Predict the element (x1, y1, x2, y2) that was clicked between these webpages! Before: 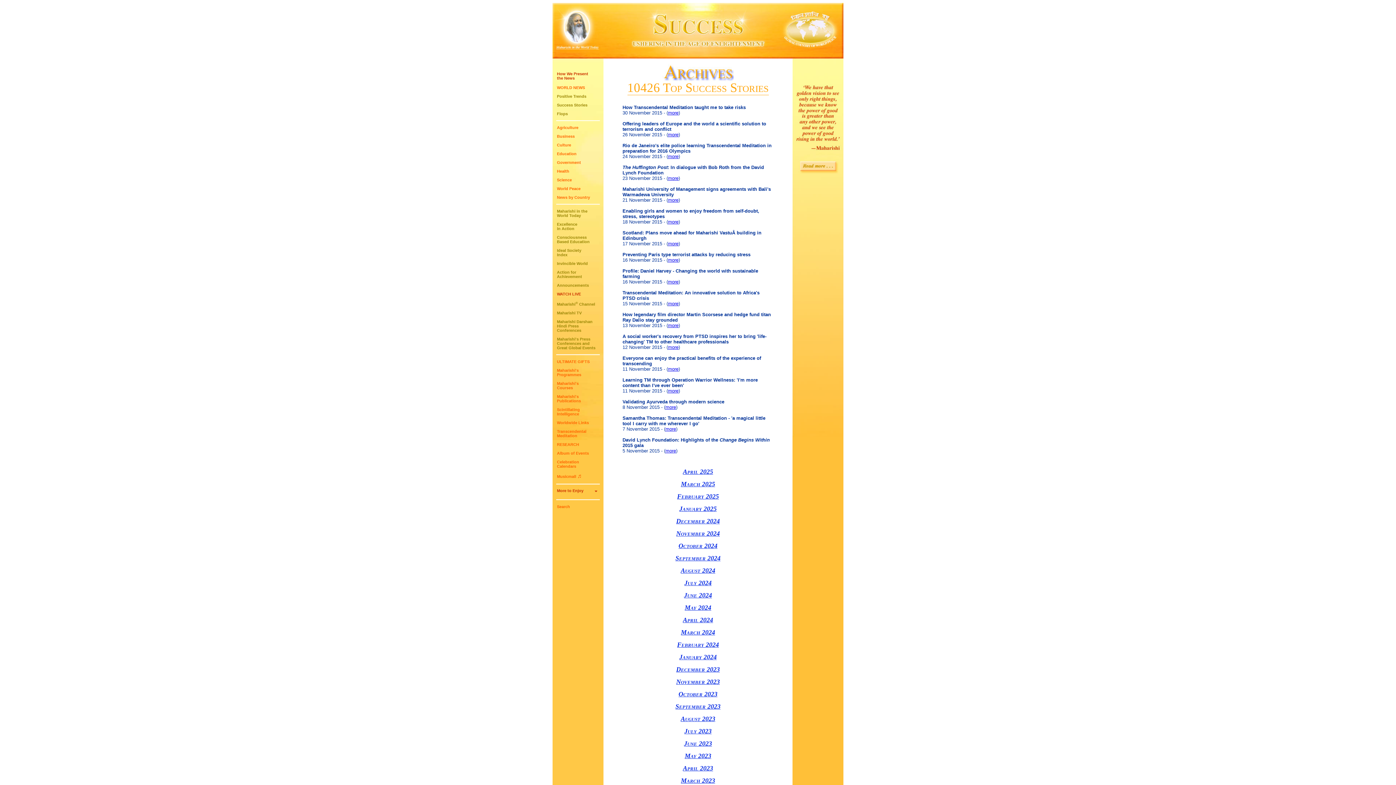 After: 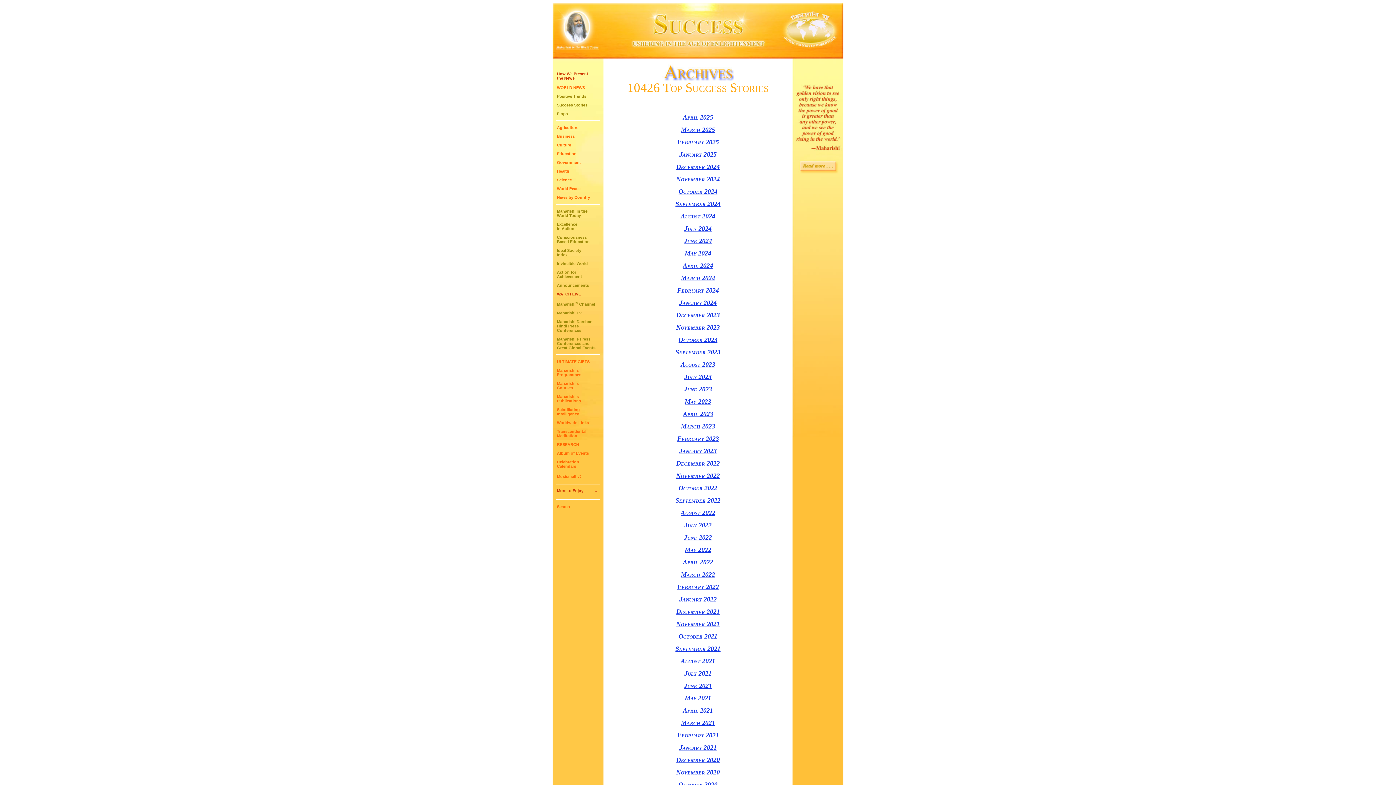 Action: label: August 2023 bbox: (680, 715, 715, 722)